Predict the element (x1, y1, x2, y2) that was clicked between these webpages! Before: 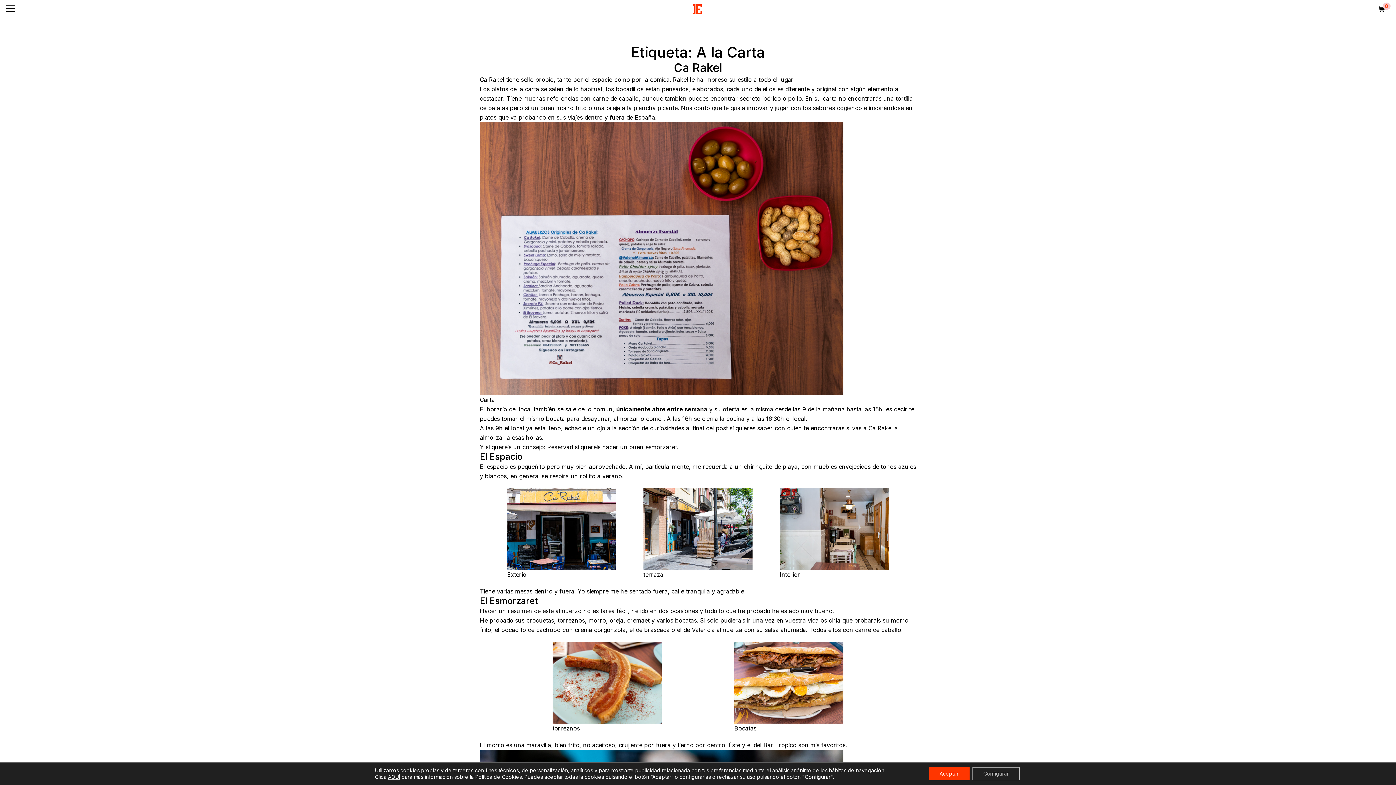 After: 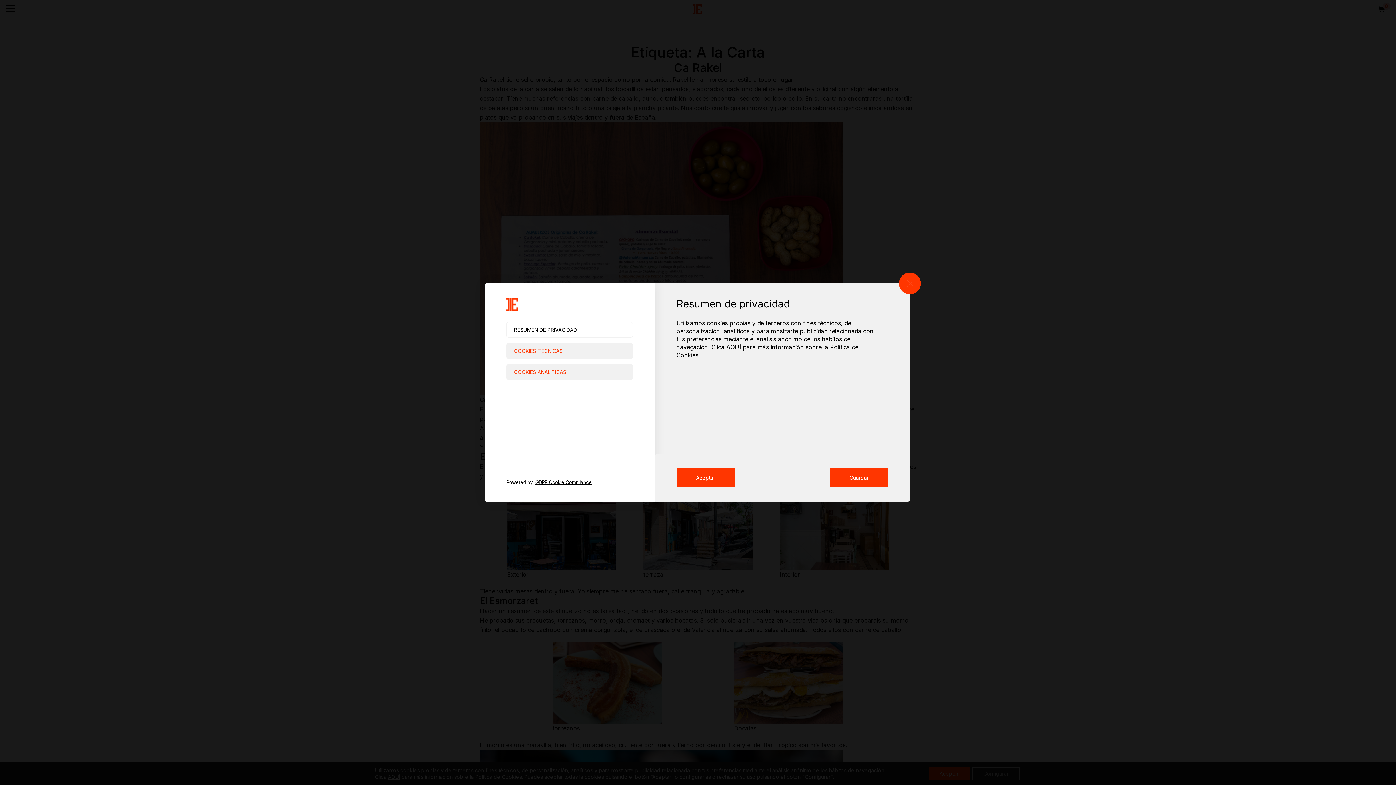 Action: label: Configurar bbox: (972, 767, 1019, 780)